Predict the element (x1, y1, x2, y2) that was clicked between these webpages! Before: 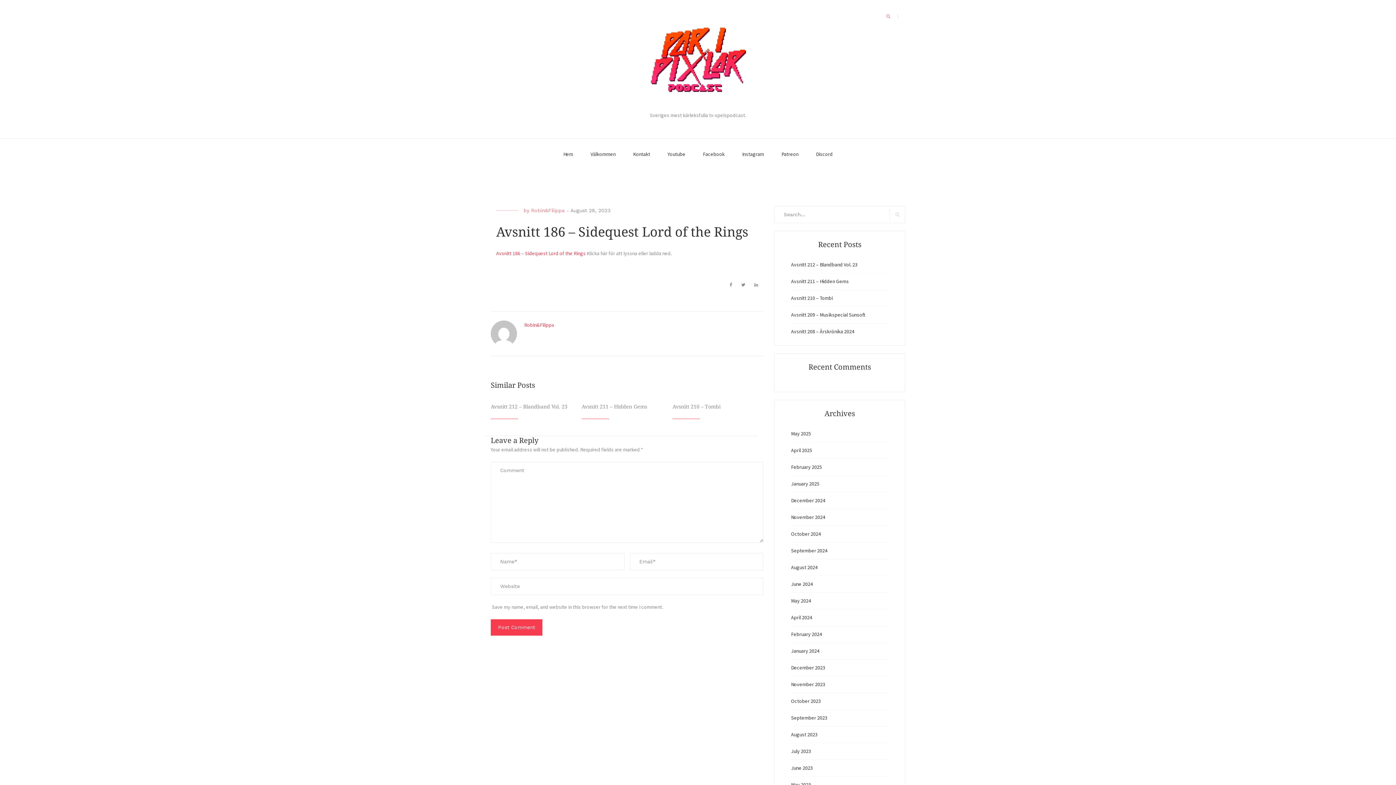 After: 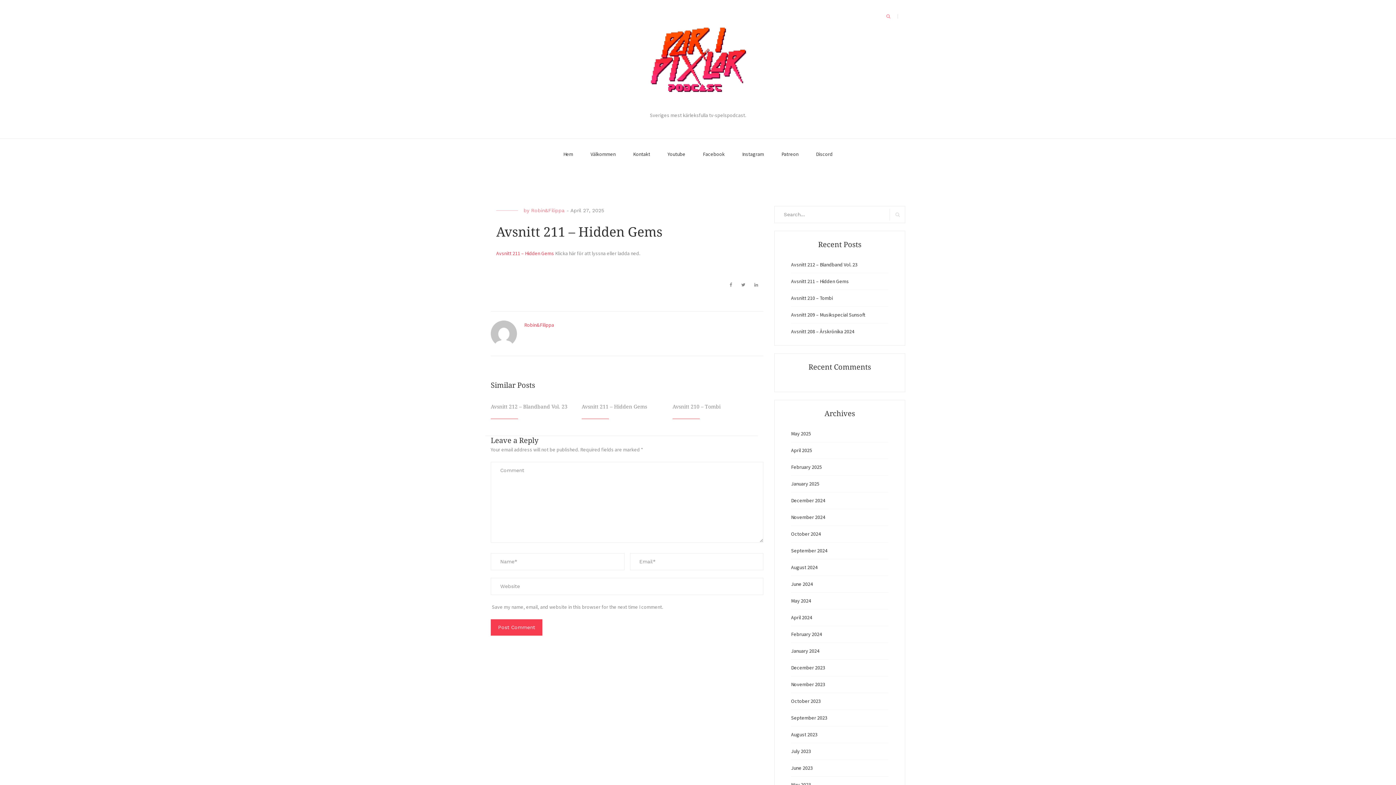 Action: label: Avsnitt 211 – Hidden Gems bbox: (581, 403, 647, 409)